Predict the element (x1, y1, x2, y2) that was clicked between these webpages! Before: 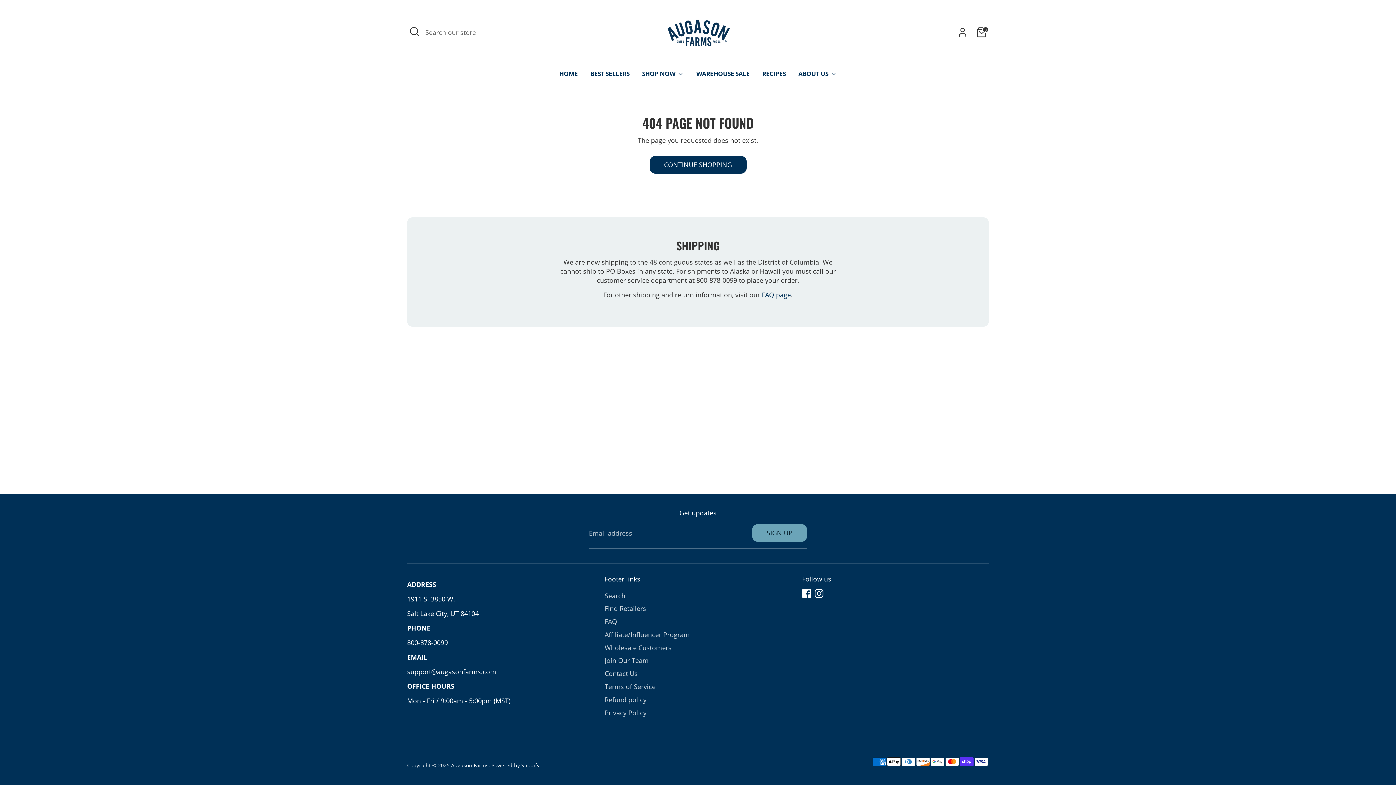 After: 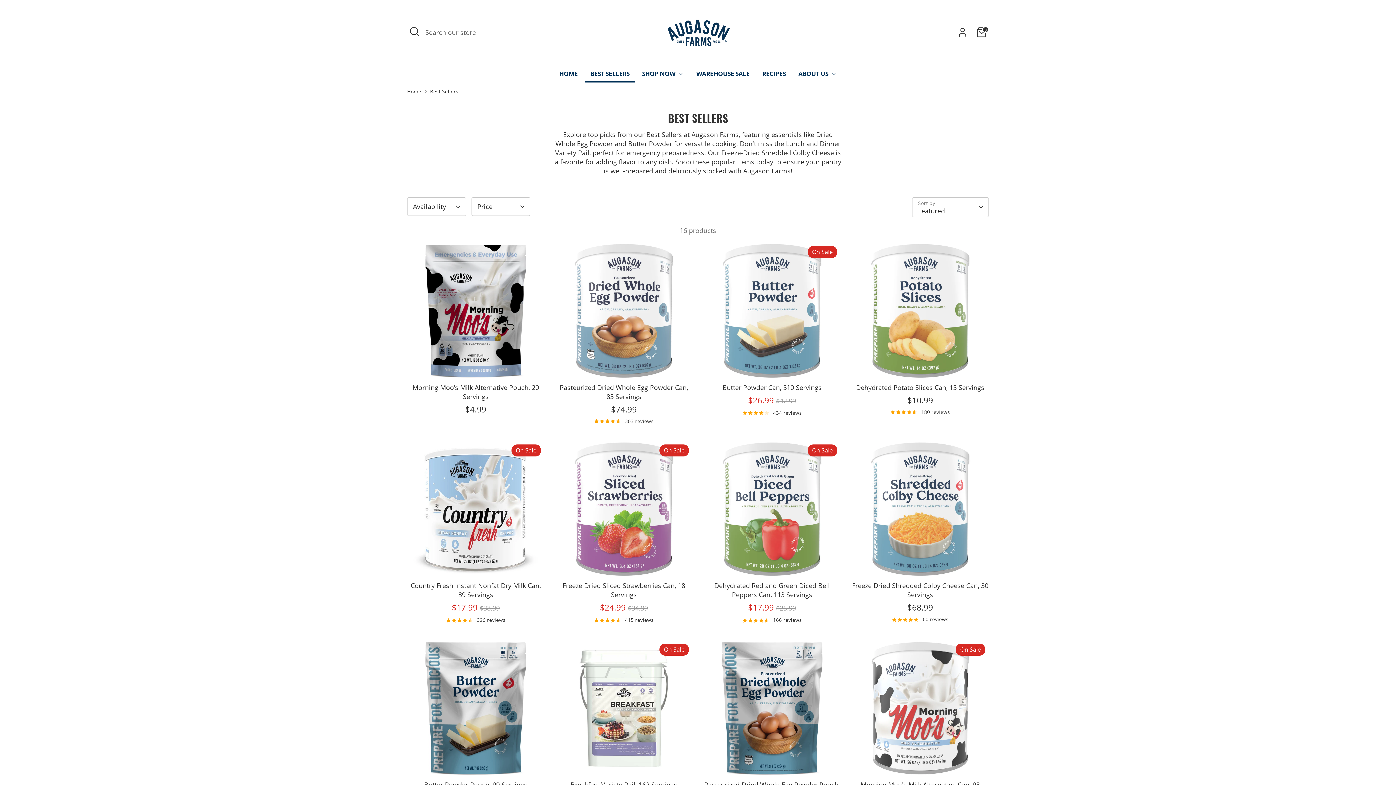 Action: bbox: (585, 69, 635, 82) label: BEST SELLERS